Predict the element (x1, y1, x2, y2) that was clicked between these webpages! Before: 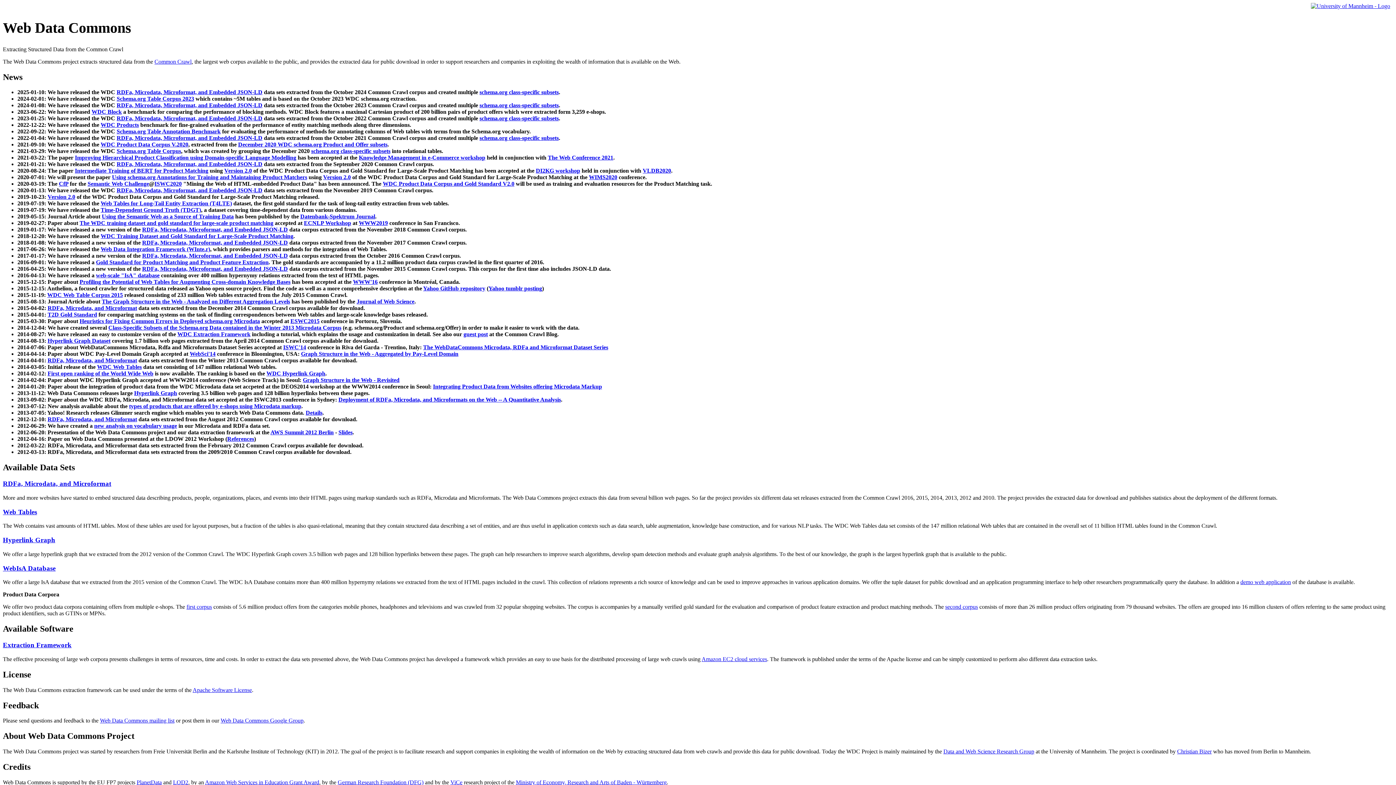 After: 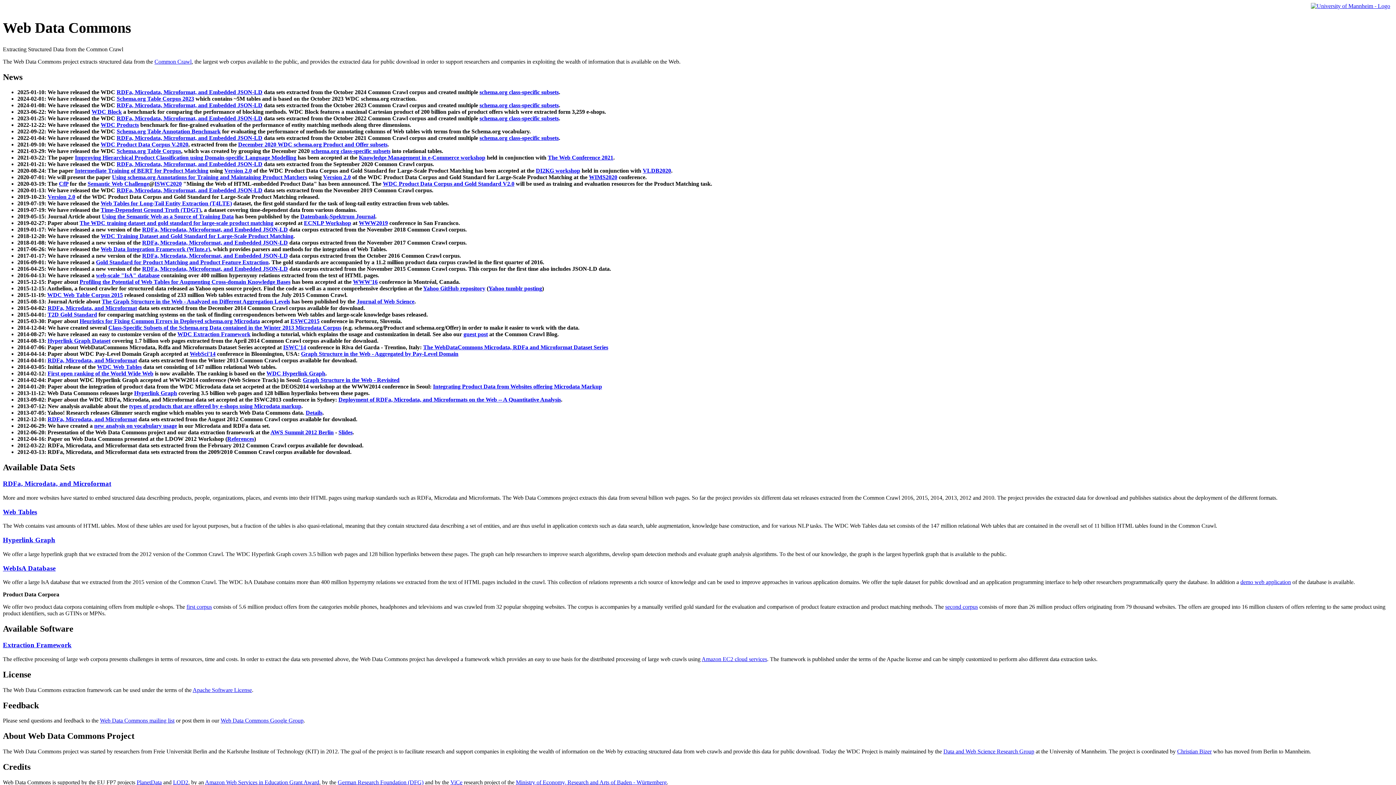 Action: bbox: (301, 351, 458, 357) label: Graph Structure in the Web - Aggregated by Pay-Level Domain